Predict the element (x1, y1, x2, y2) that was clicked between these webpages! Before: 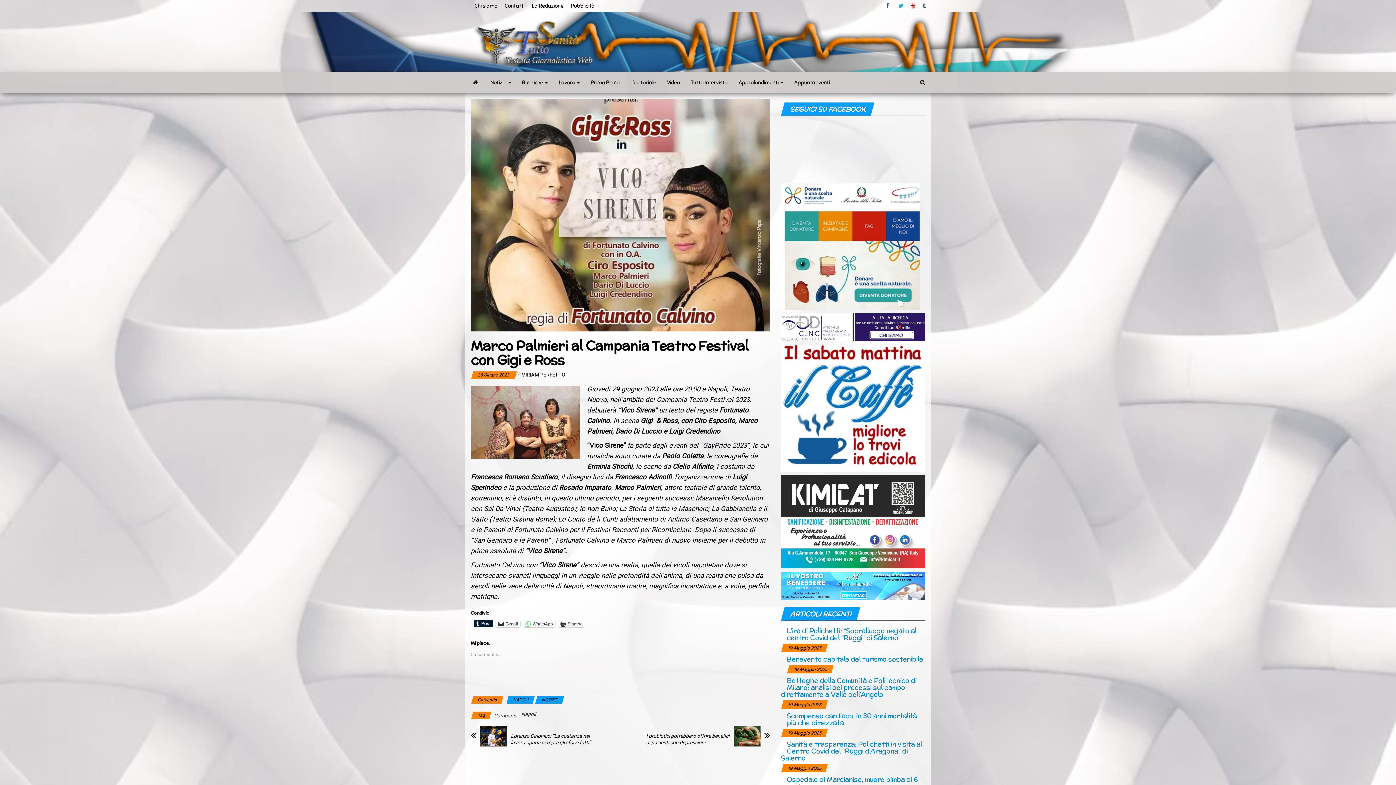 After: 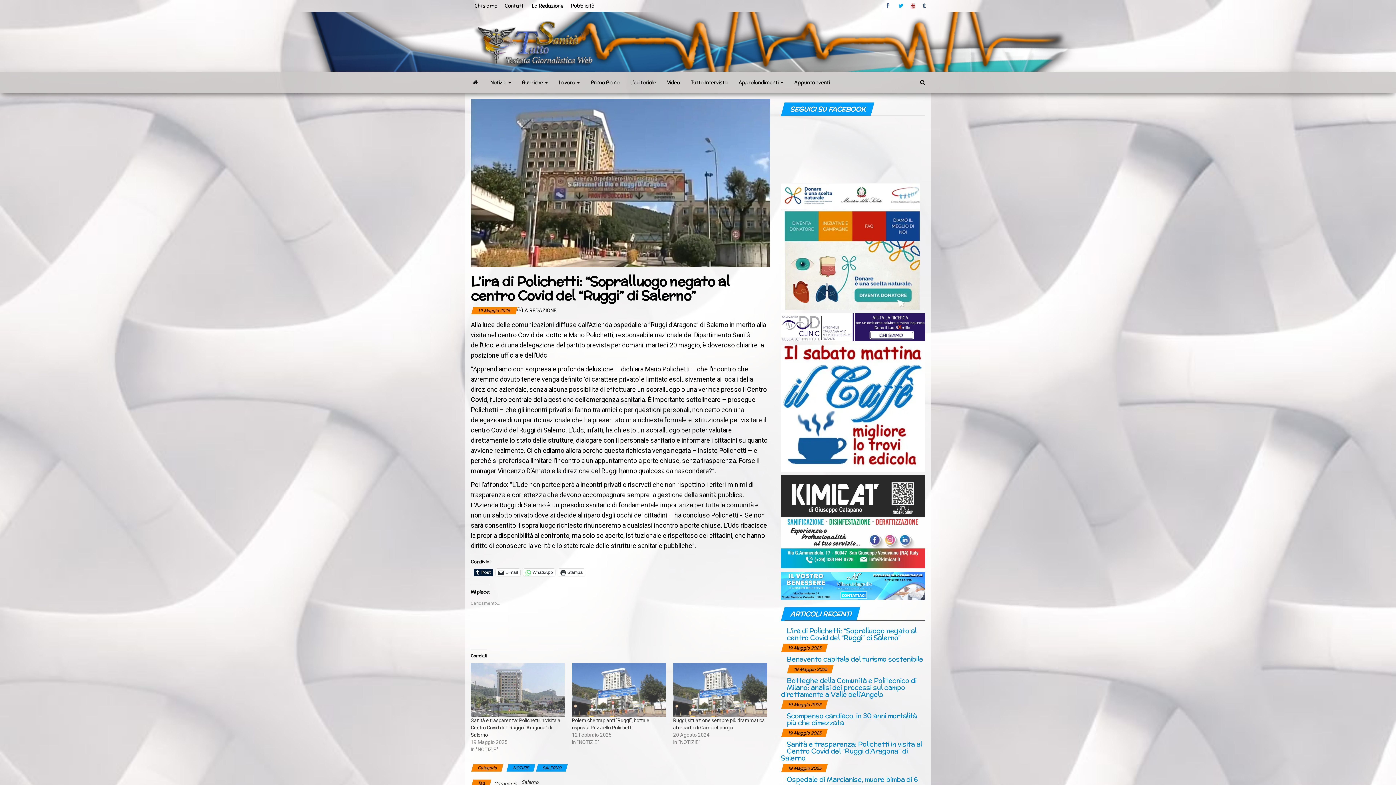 Action: bbox: (781, 627, 781, 636)